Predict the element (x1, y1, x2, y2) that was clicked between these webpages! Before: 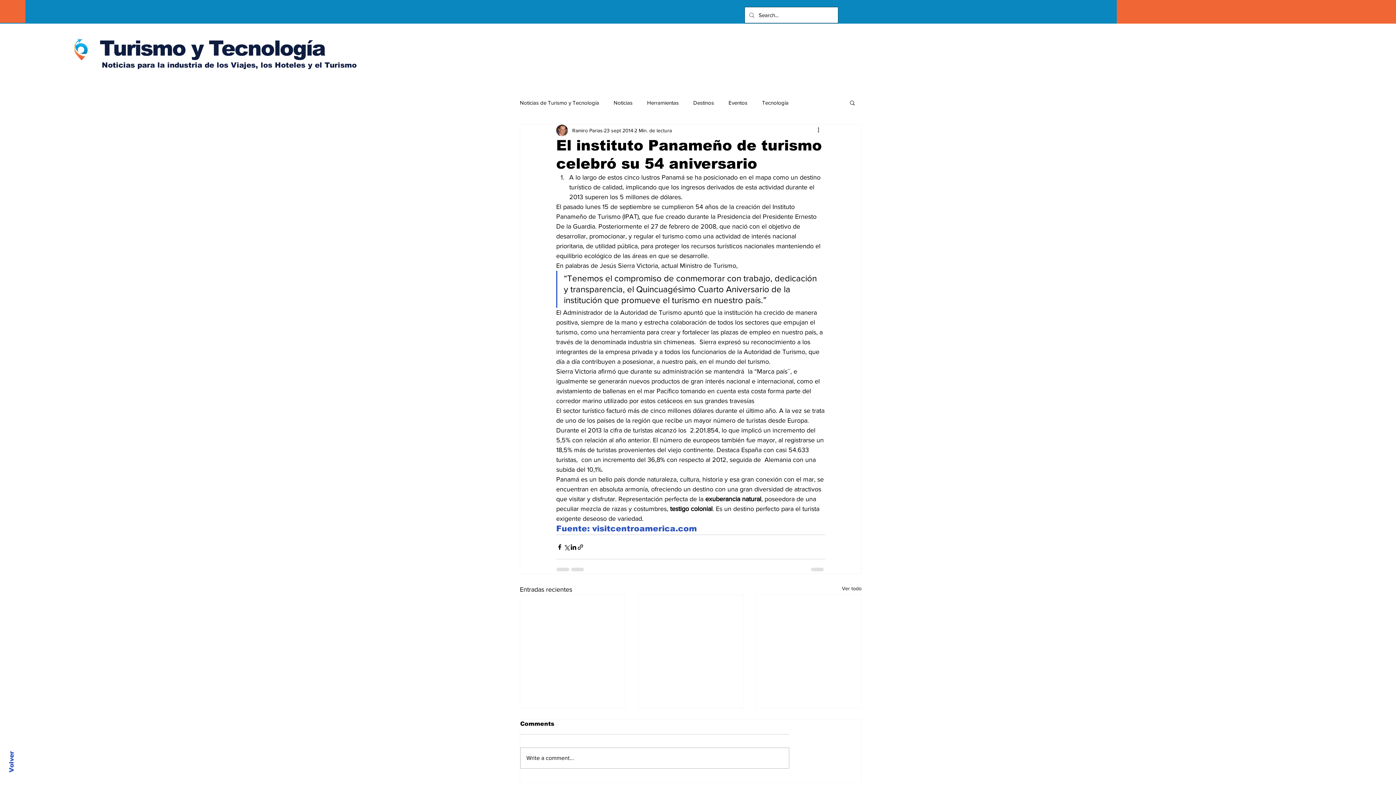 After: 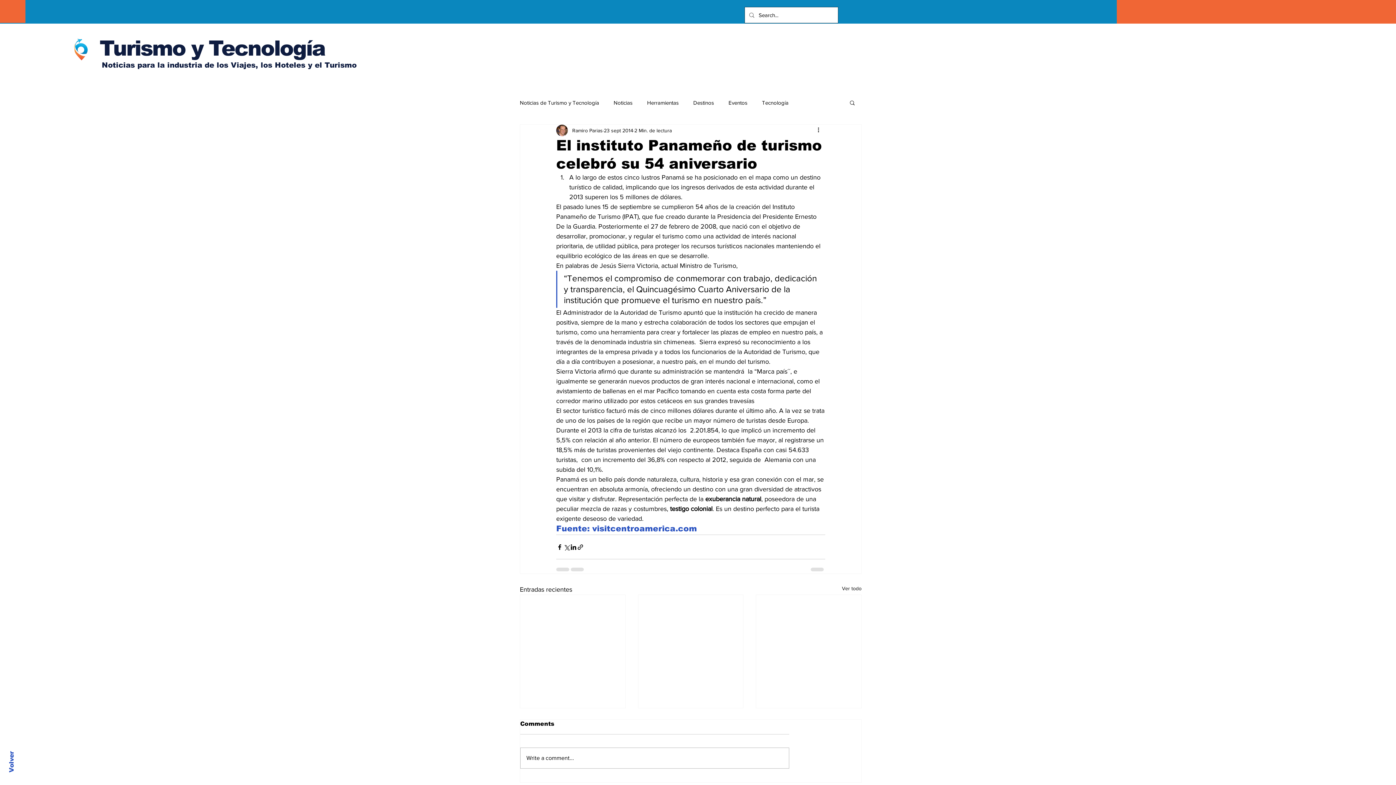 Action: bbox: (556, 524, 697, 533) label: Fuente: visitcentroamerica.com